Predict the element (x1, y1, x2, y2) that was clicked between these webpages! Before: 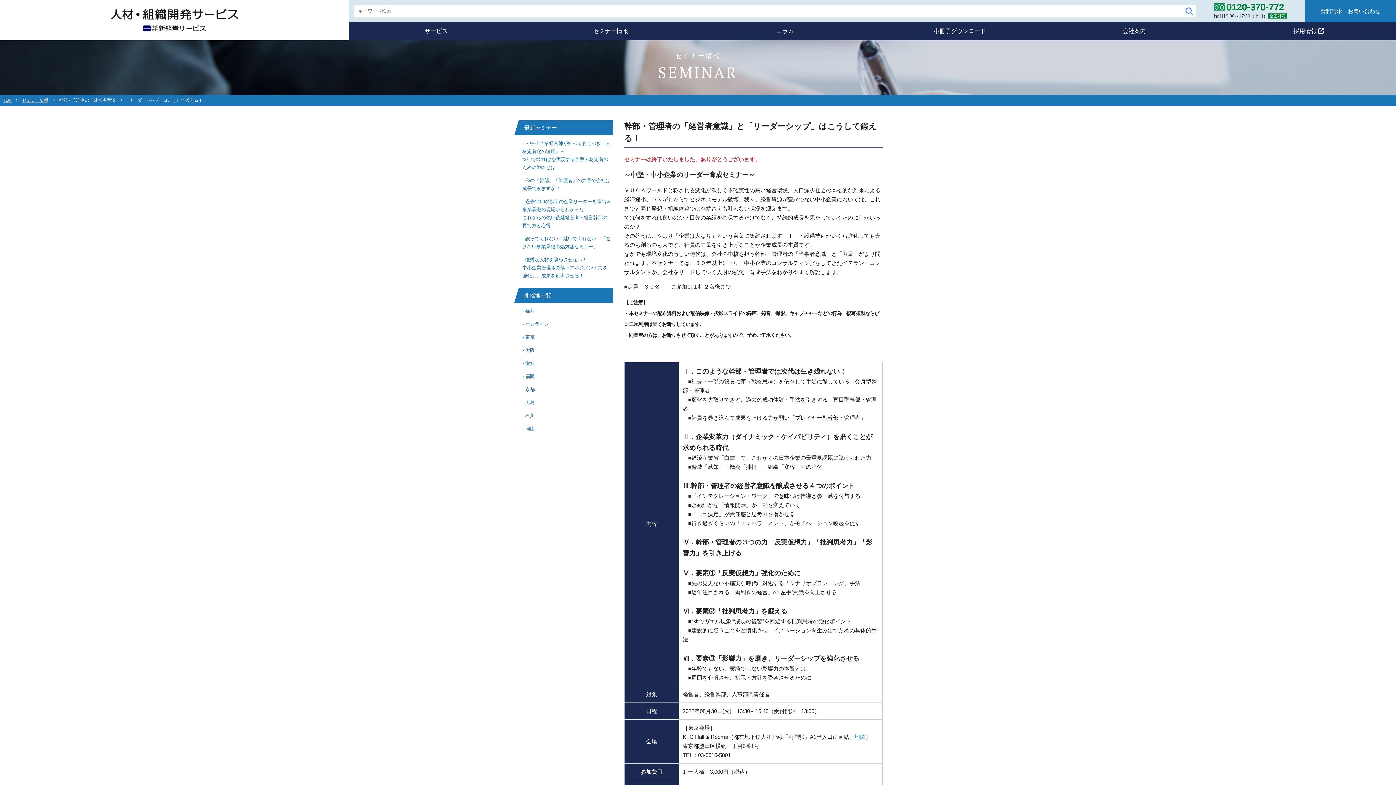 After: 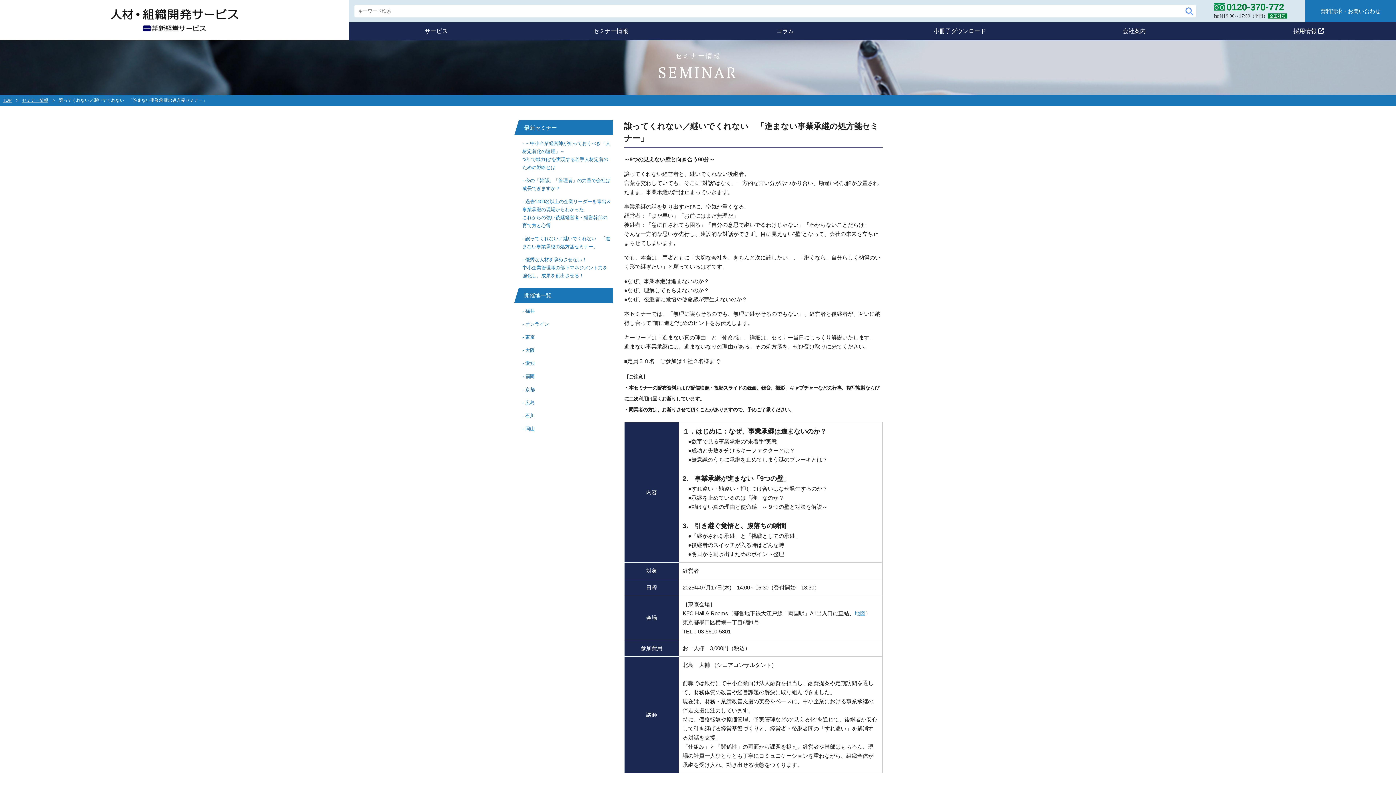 Action: label: 譲ってくれない／継いでくれない　「進まない事業承継の処方箋セミナー」 bbox: (513, 234, 613, 251)